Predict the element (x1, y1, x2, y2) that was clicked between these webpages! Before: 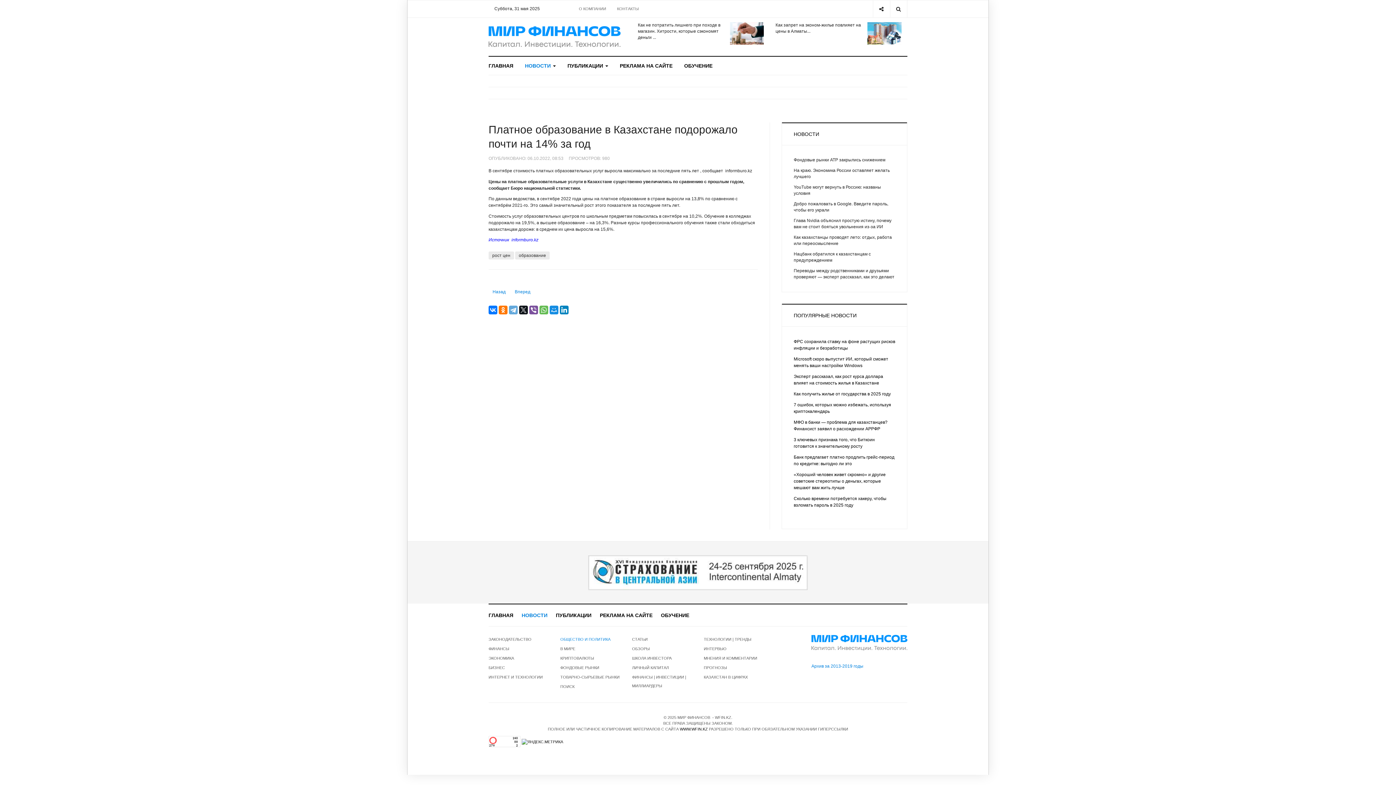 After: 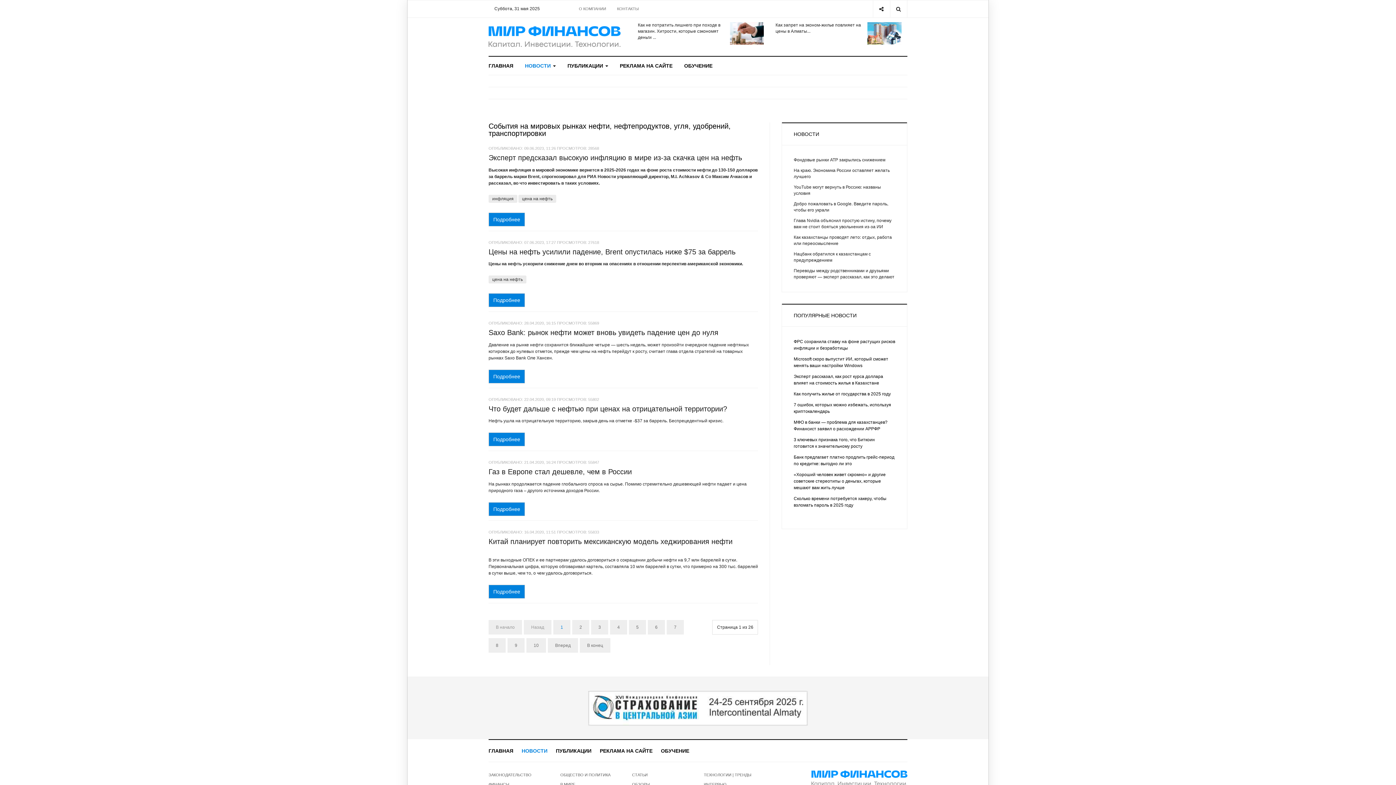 Action: label: ТОВАРНО-СЫРЬЕВЫЕ РЫНКИ bbox: (560, 673, 620, 681)